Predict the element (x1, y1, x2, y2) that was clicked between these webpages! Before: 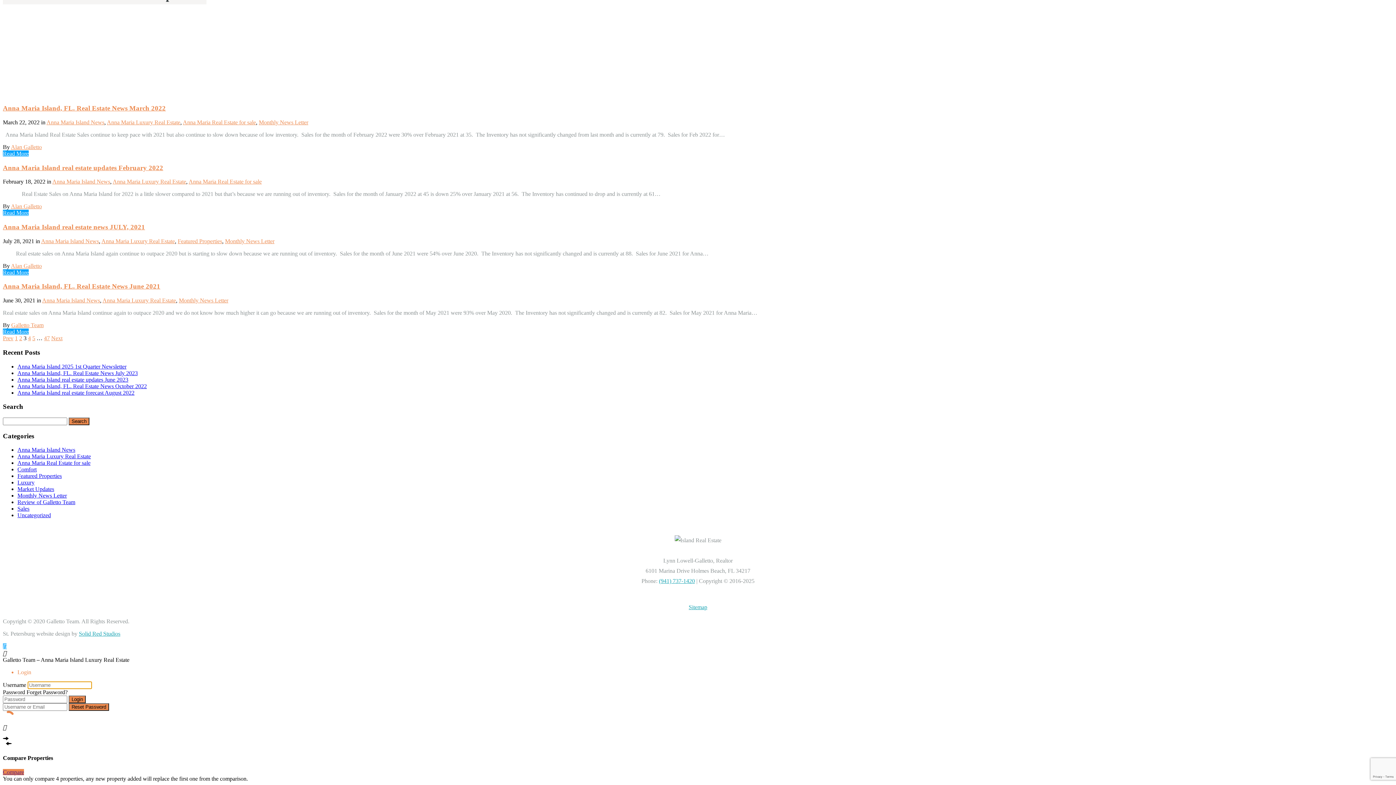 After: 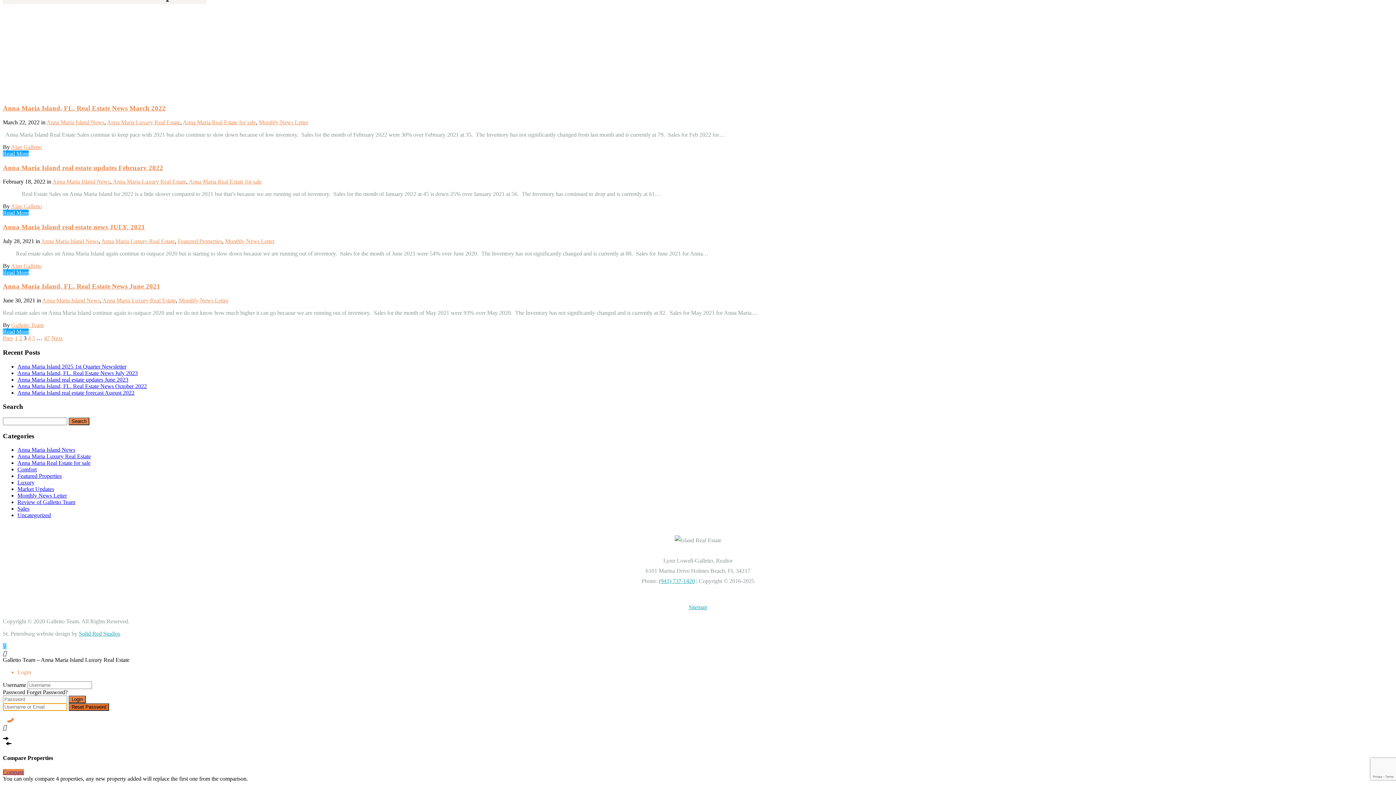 Action: label: Reset Password bbox: (68, 703, 109, 711)